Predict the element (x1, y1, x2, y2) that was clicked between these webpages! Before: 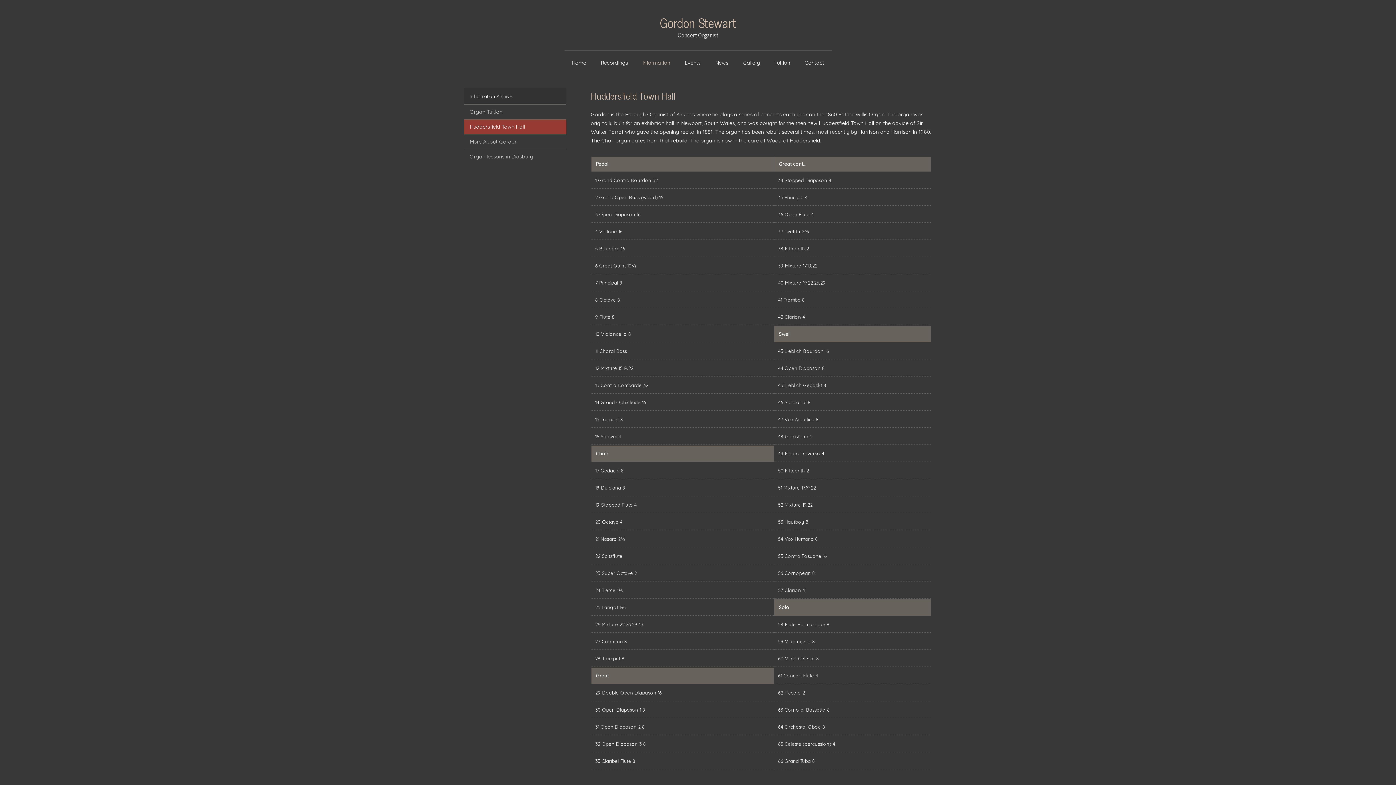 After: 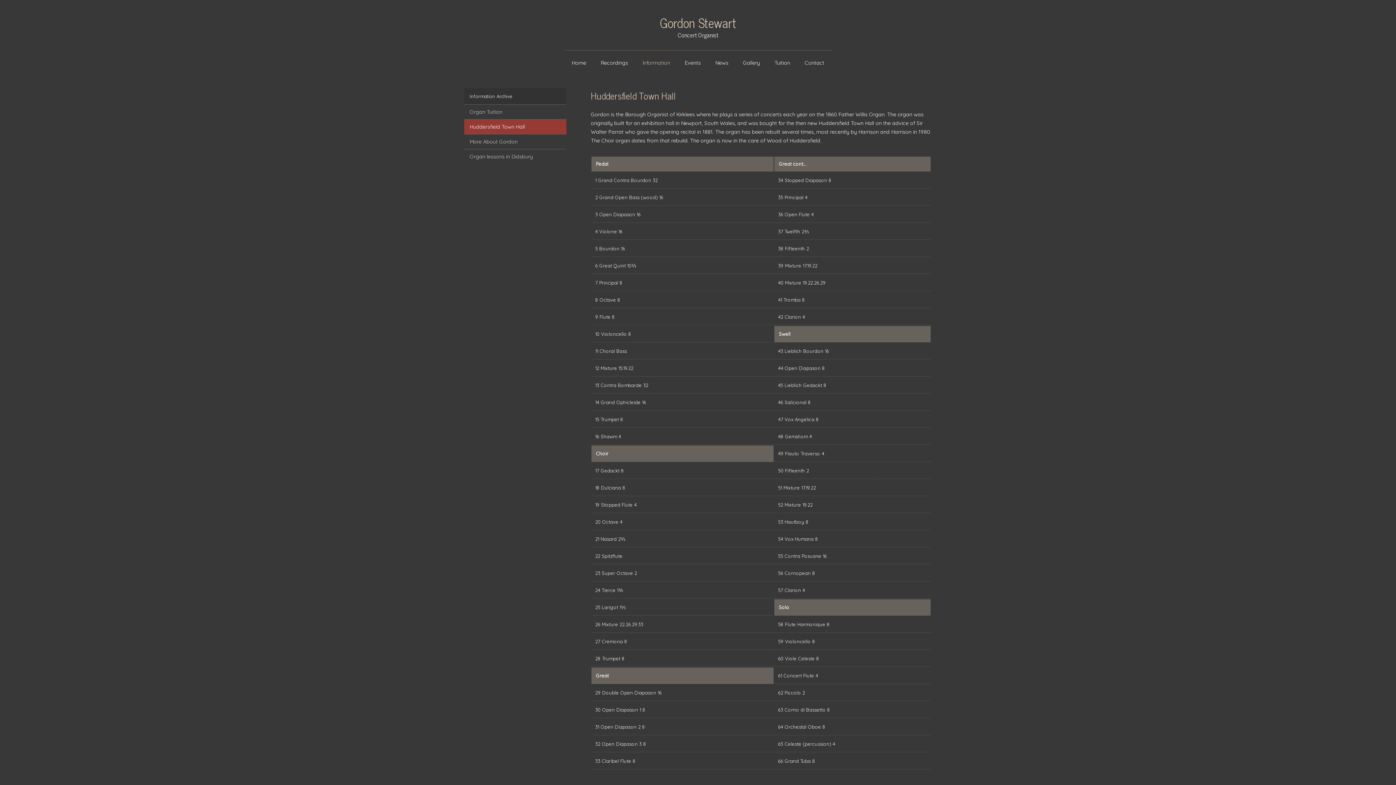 Action: label: Huddersfield Town Hall bbox: (464, 119, 566, 134)